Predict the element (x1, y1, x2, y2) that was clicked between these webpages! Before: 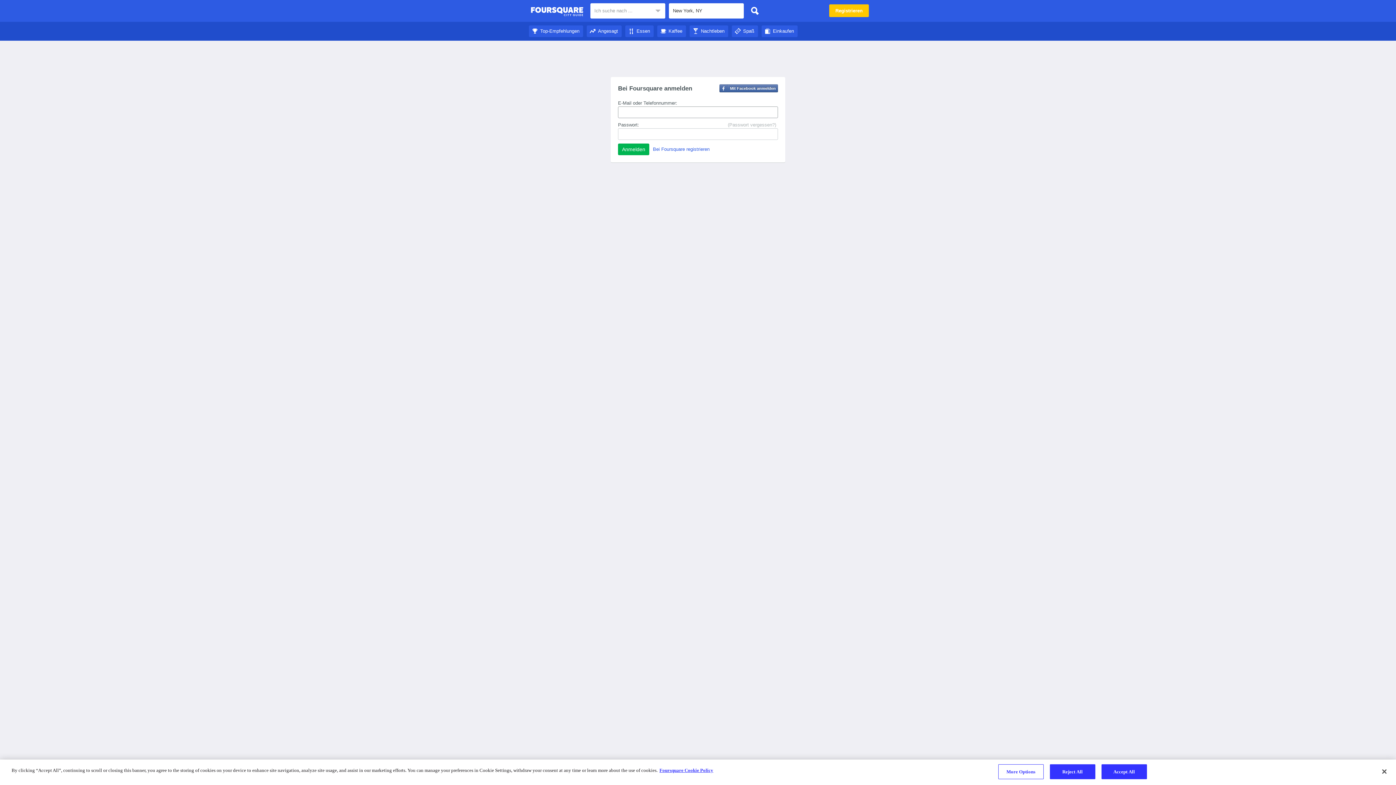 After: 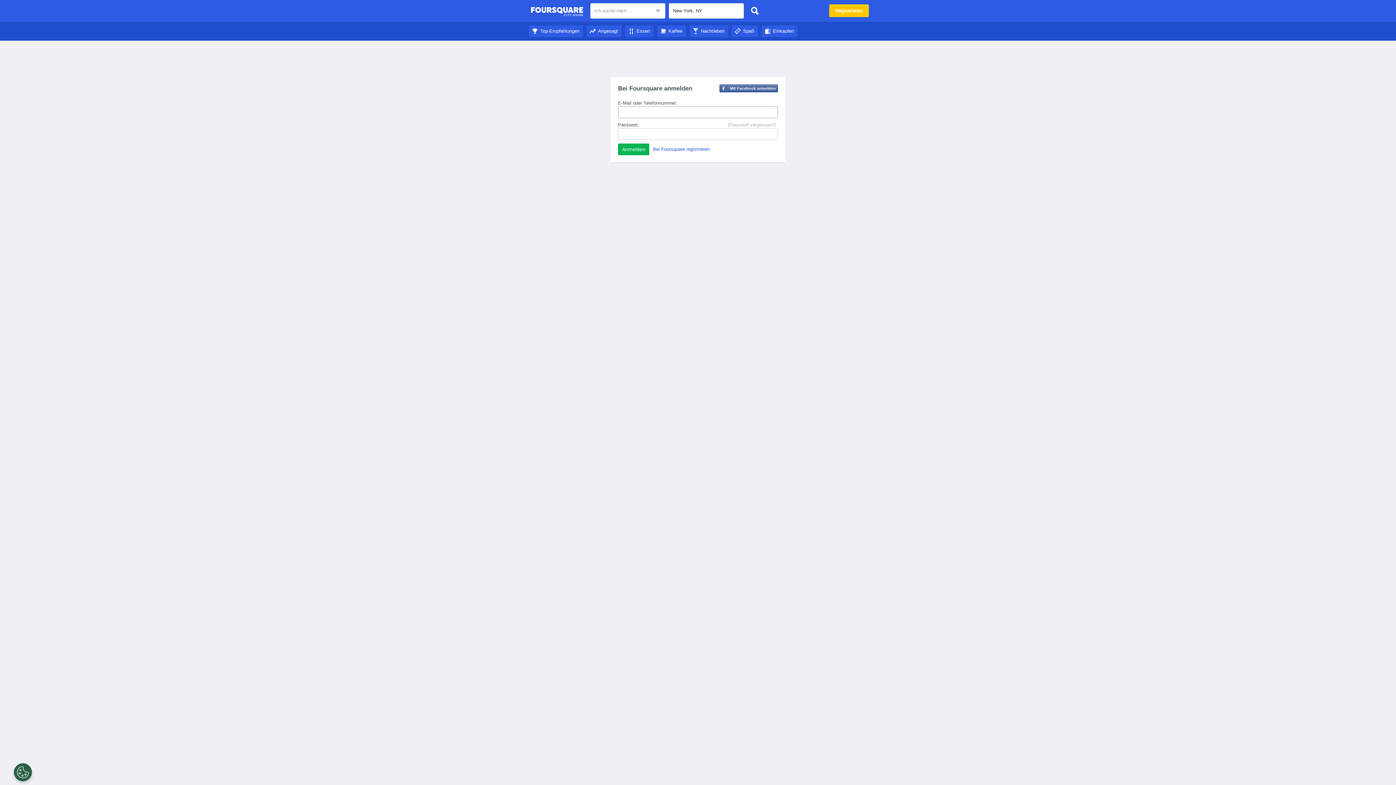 Action: bbox: (761, 28, 797, 33) label: Einkaufen